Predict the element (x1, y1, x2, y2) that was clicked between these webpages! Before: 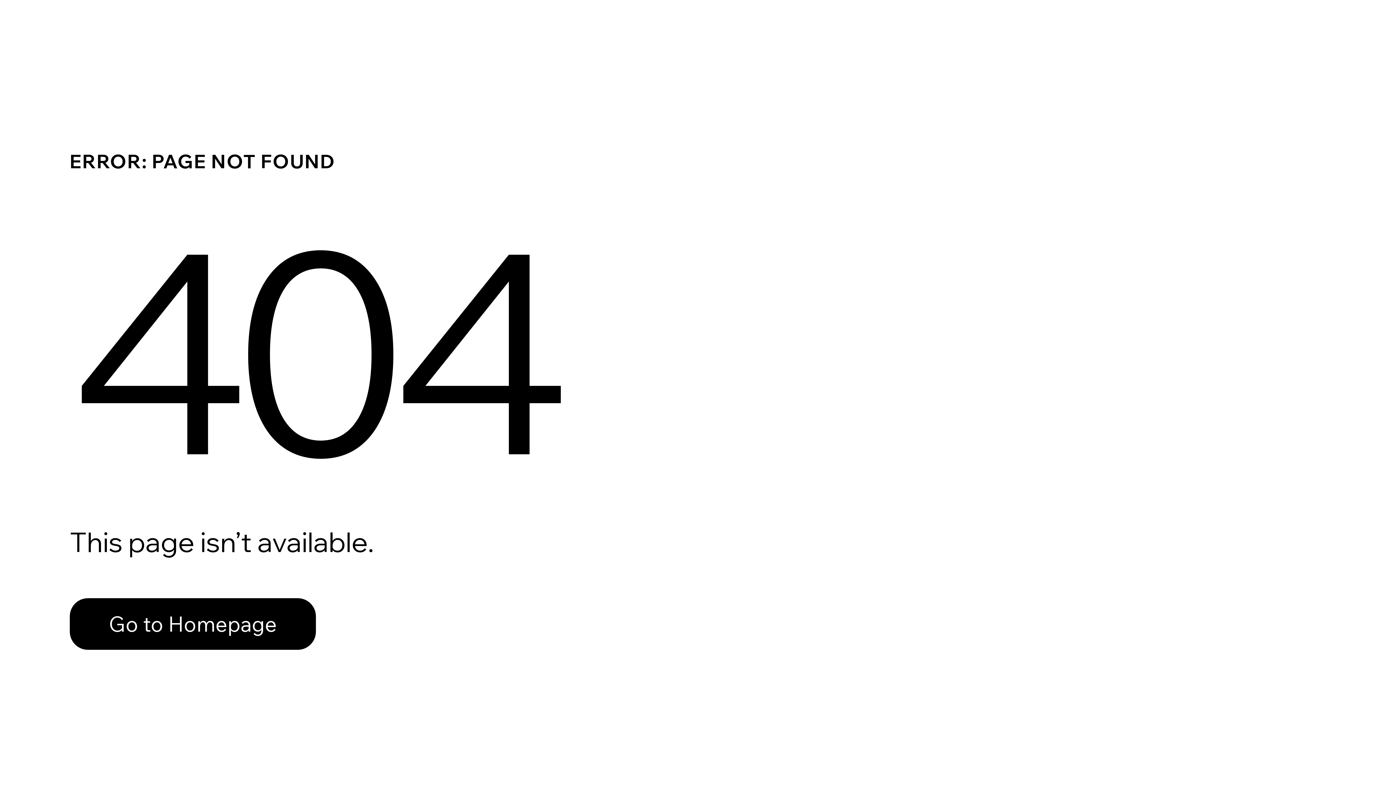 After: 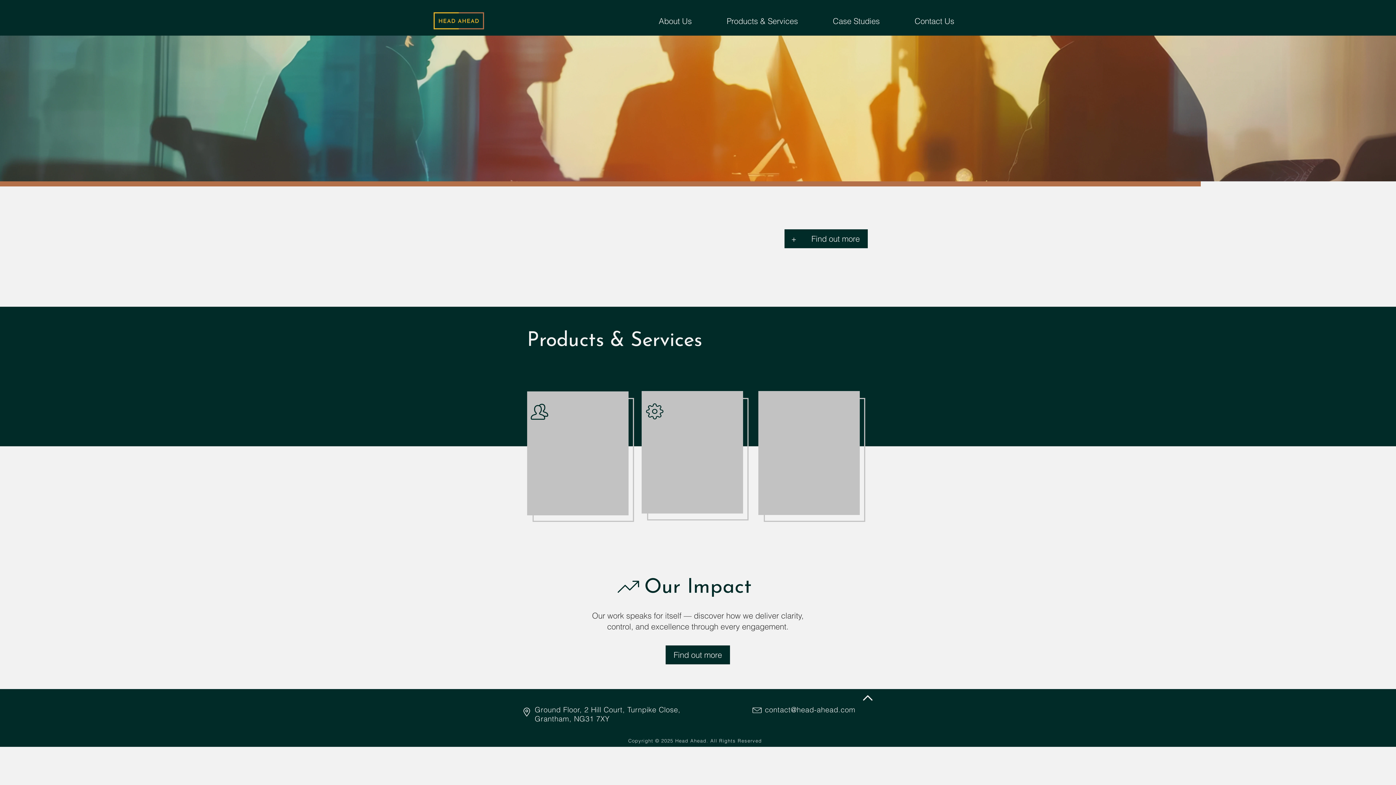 Action: label: Go to Homepage bbox: (69, 582, 768, 659)